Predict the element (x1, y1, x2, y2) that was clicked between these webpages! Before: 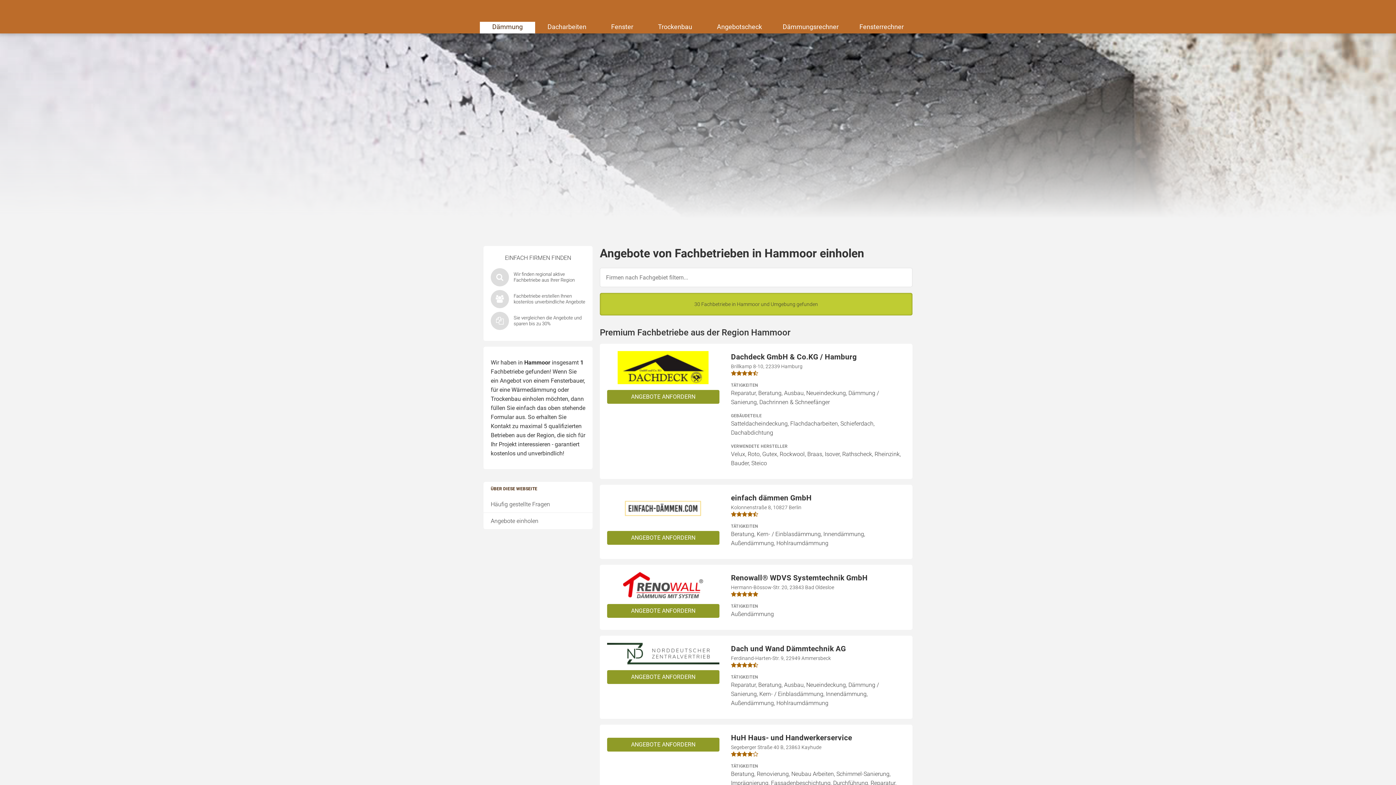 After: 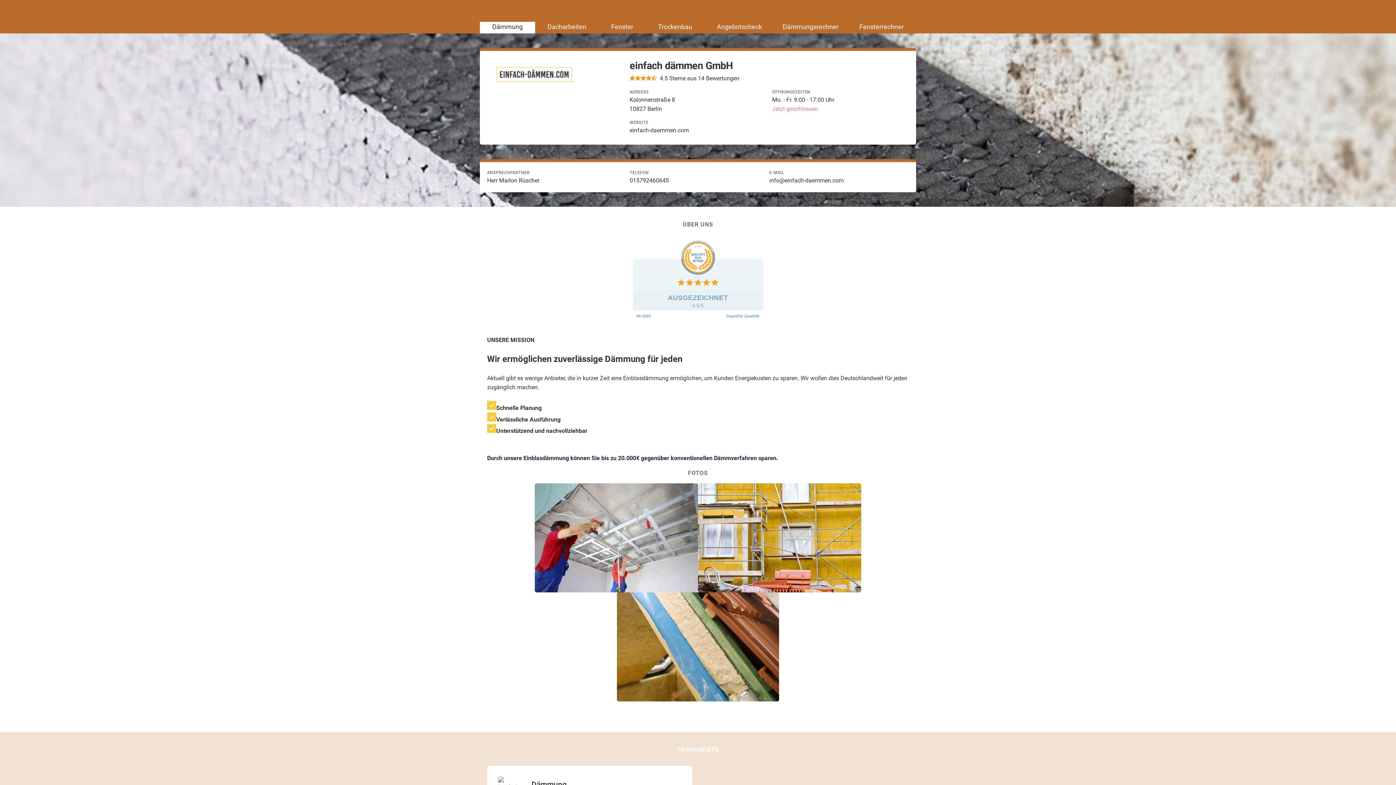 Action: bbox: (600, 485, 912, 559) label: ANGEBOTE ANFORDERN
einfach dämmen GmbH
Kolonnenstraße 8, 10827 Berlin
TÄTIGKEITEN

Beratung, Kern- / Einblasdämmung, Innendämmung, Außendämmung, Hohlraumdämmung